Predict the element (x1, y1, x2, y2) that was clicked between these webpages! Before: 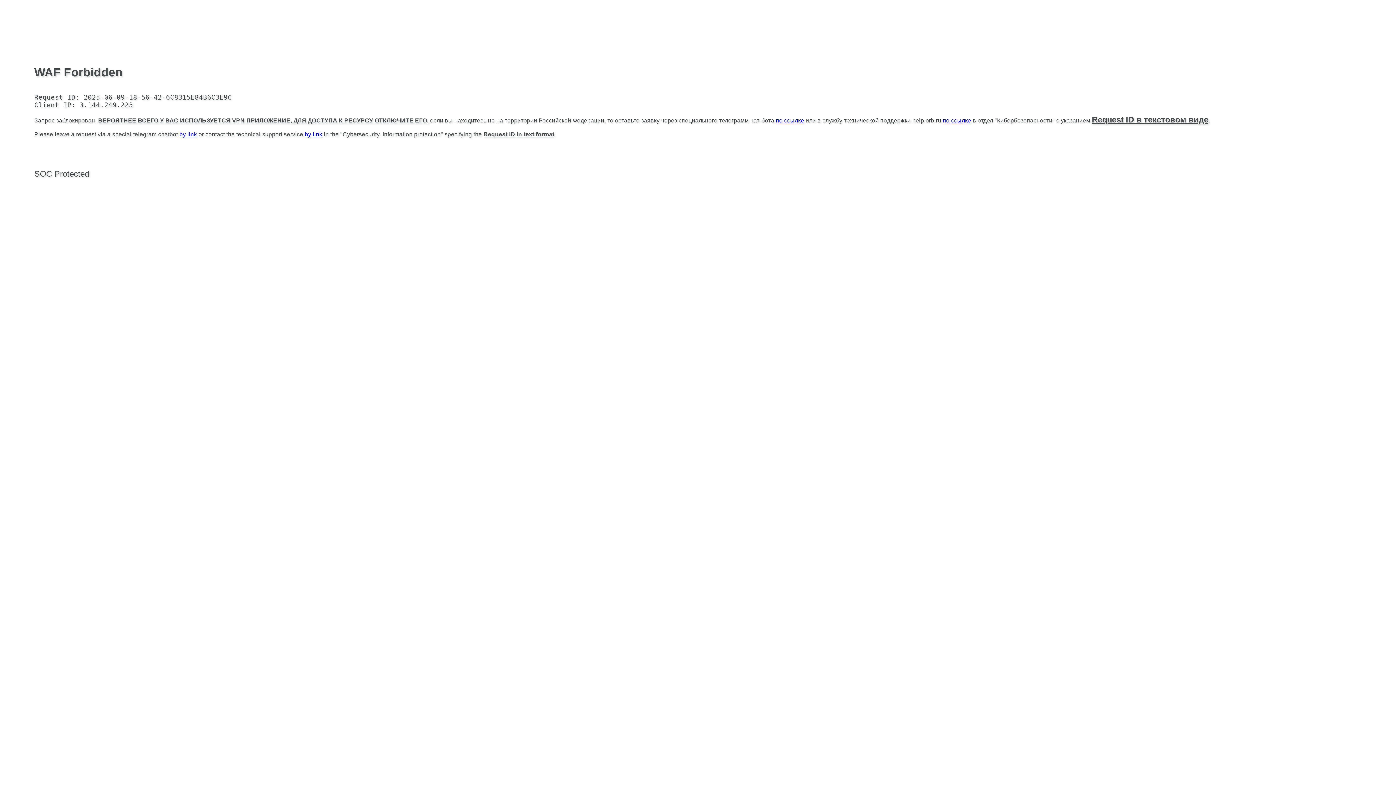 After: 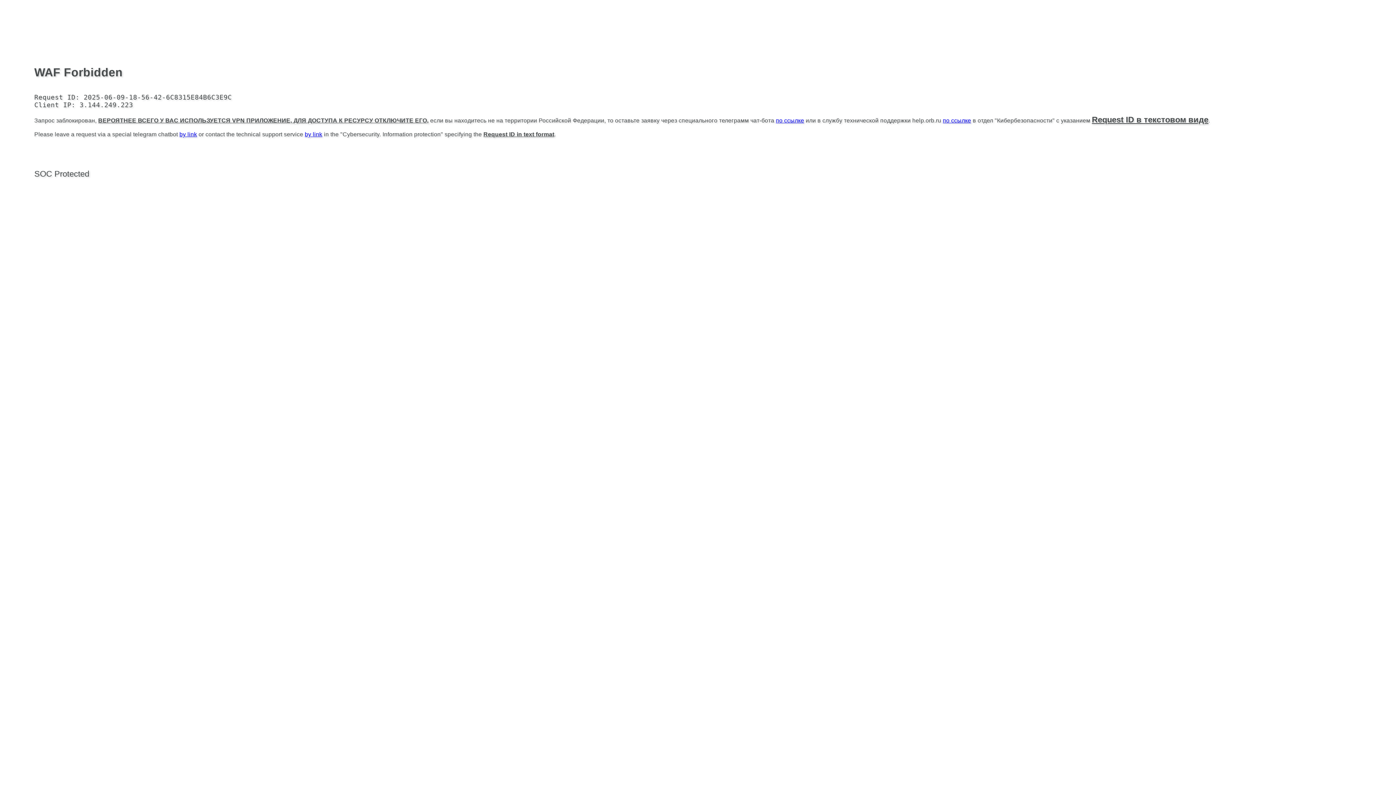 Action: bbox: (304, 131, 322, 137) label: by link